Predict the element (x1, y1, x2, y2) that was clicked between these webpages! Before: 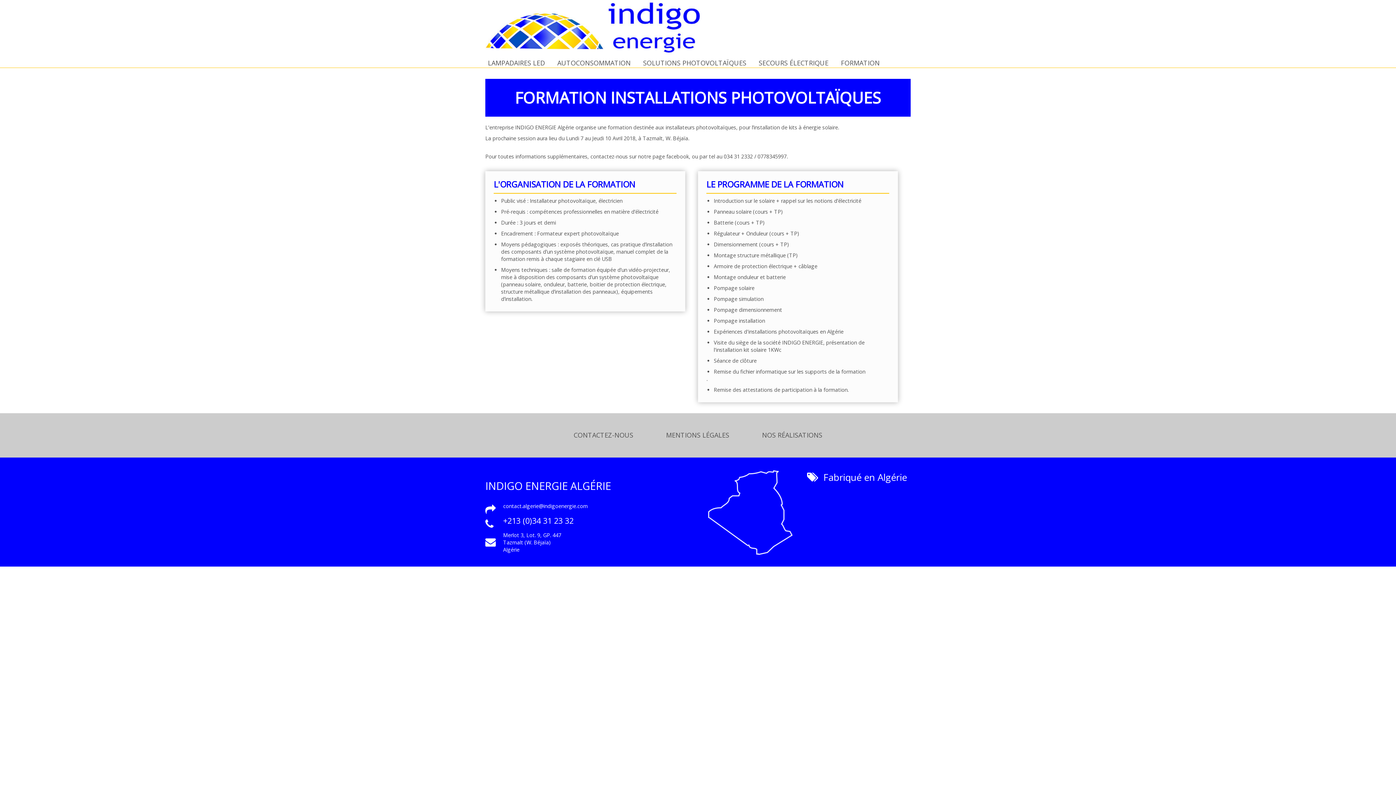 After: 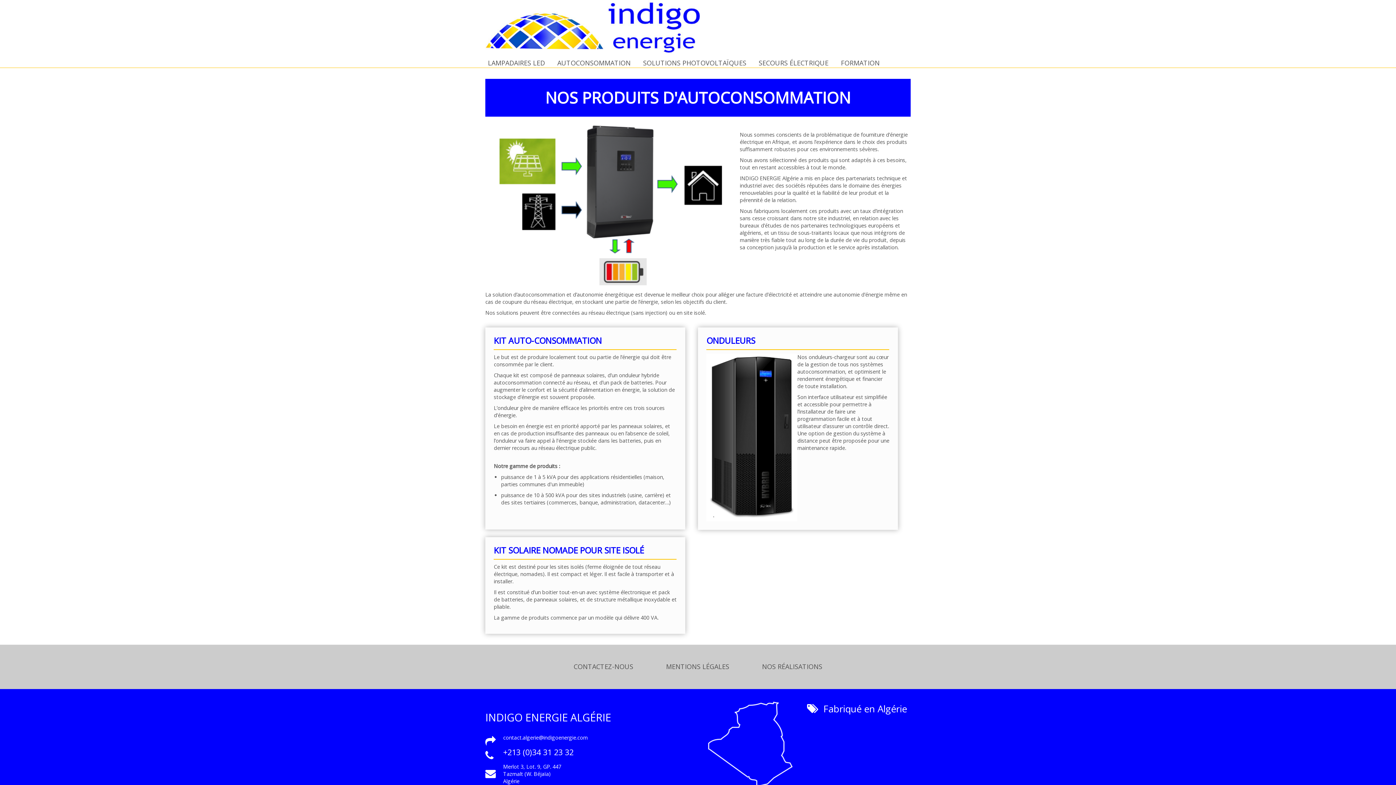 Action: label: AUTOCONSOMMATION bbox: (554, 58, 633, 67)